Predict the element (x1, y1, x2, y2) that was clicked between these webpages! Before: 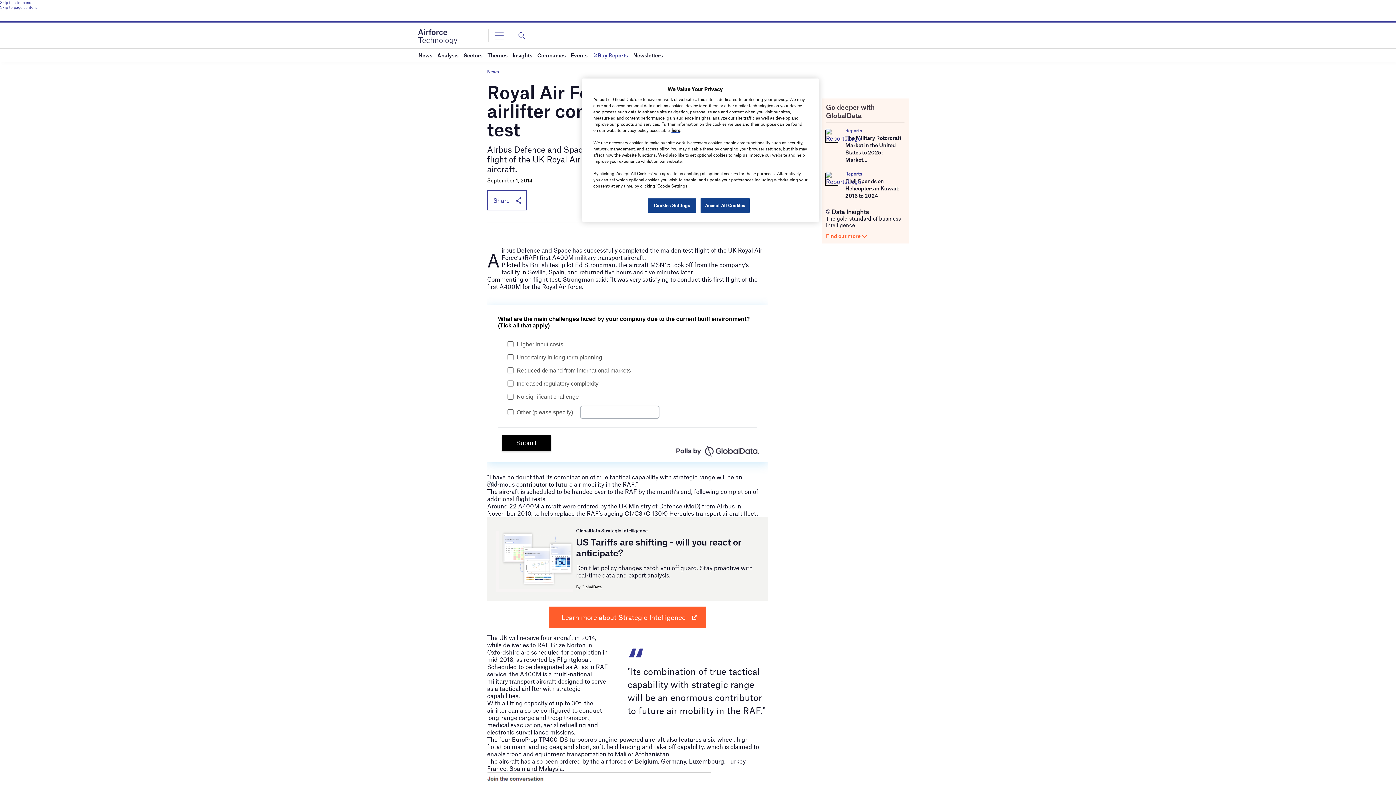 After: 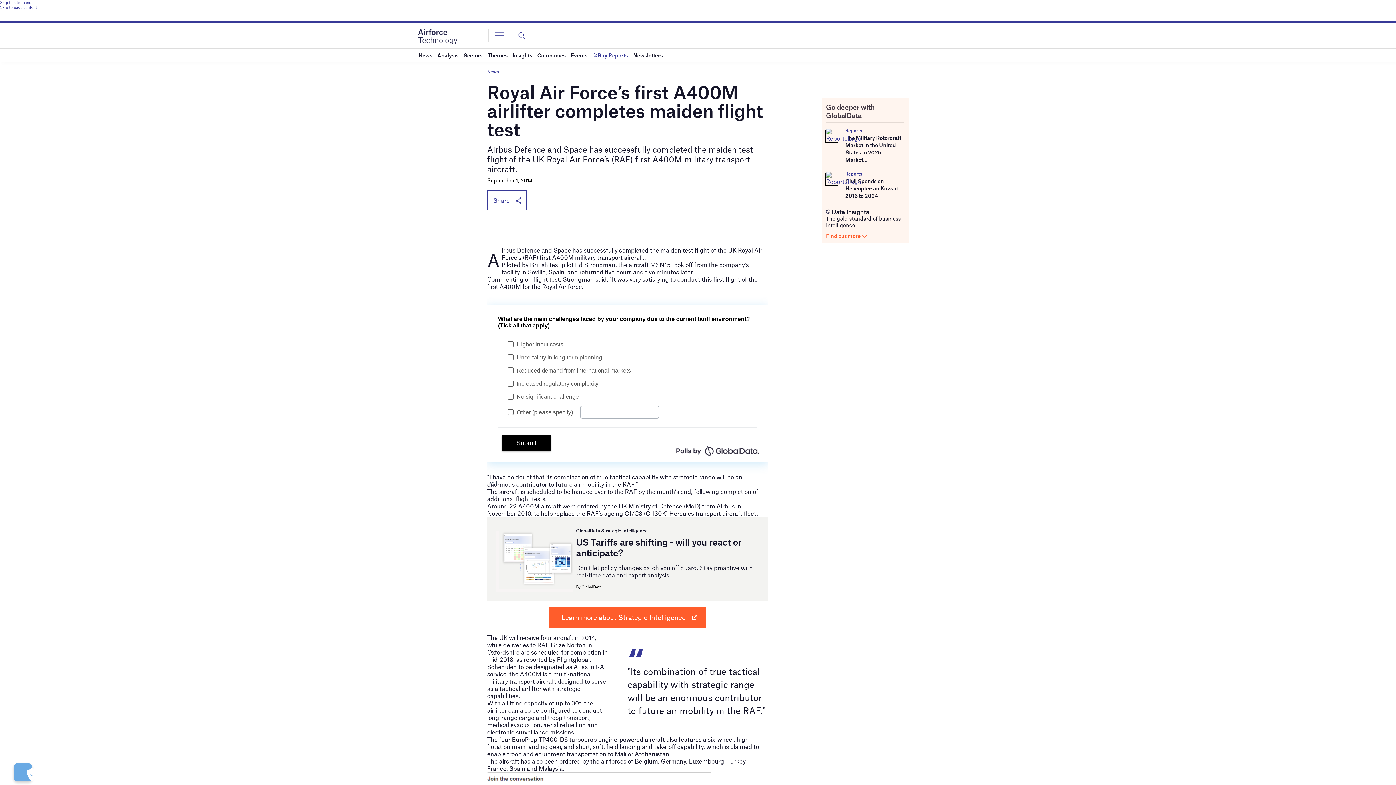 Action: label: Accept All Cookies bbox: (700, 198, 749, 213)